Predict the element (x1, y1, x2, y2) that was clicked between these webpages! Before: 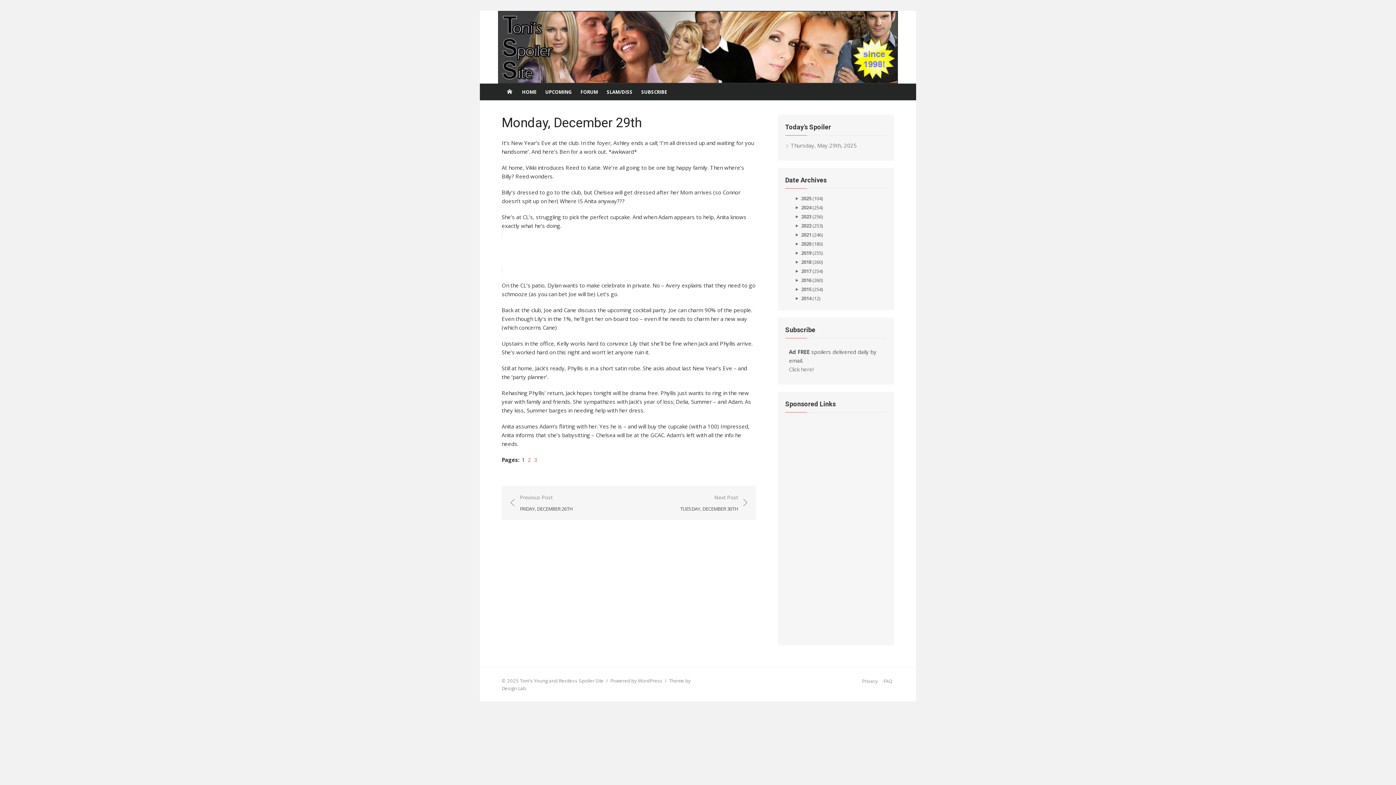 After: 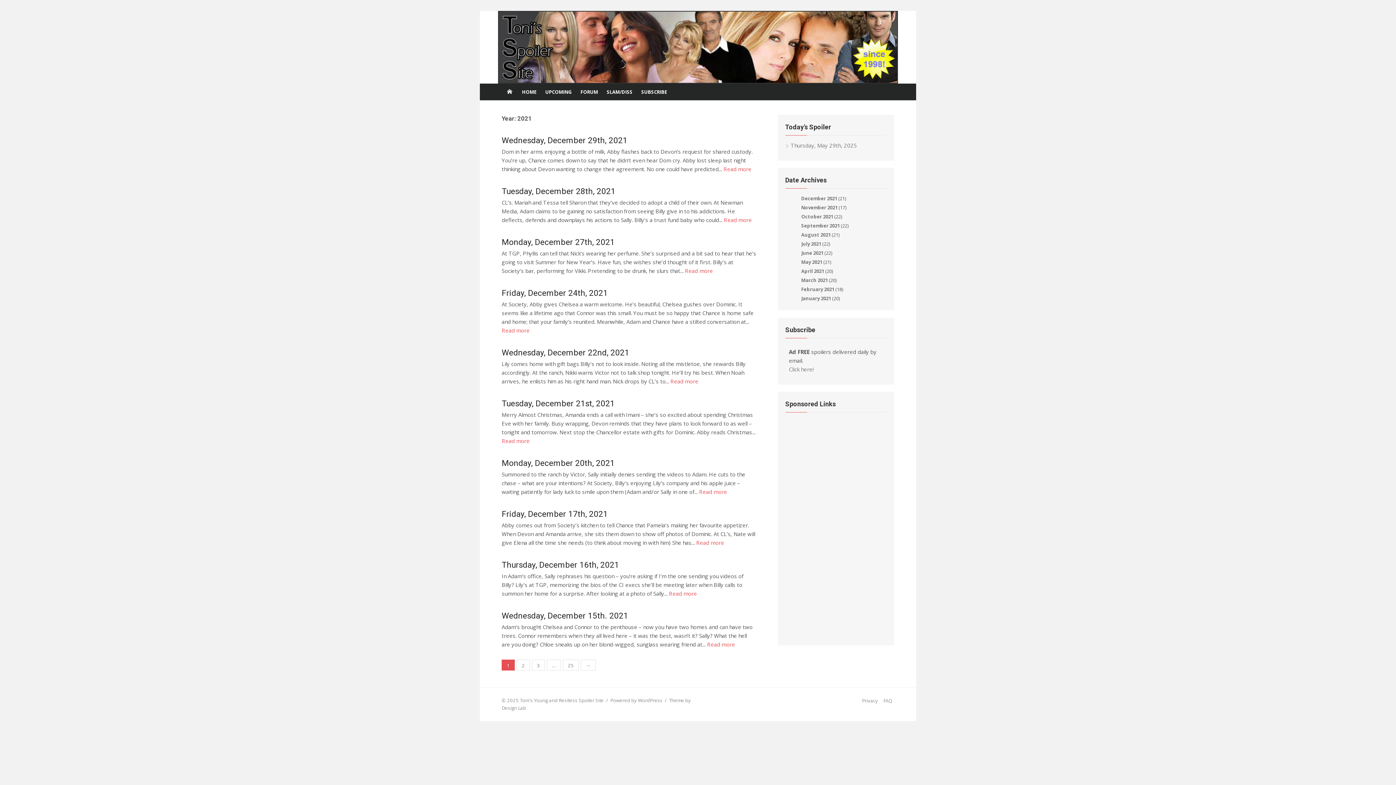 Action: label: 2021 bbox: (801, 230, 811, 239)